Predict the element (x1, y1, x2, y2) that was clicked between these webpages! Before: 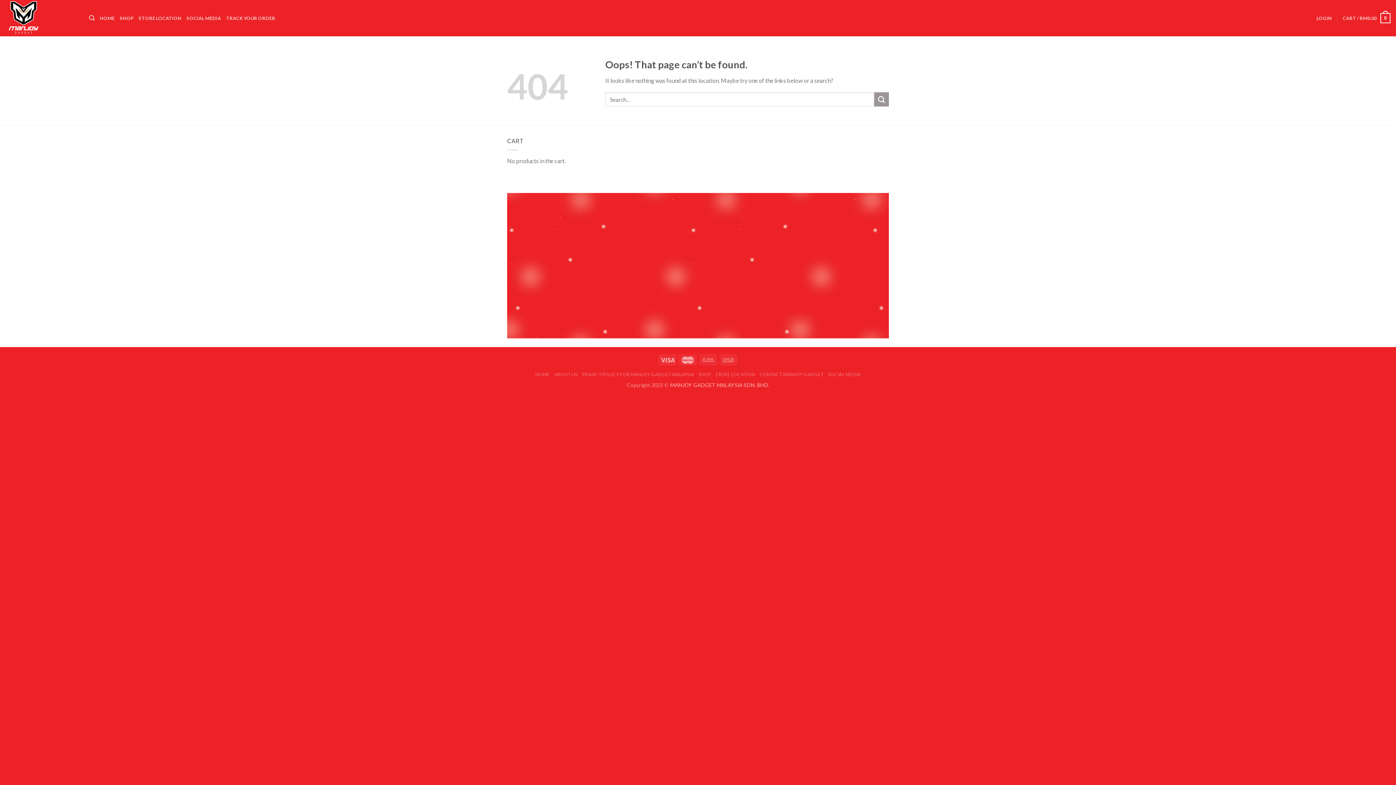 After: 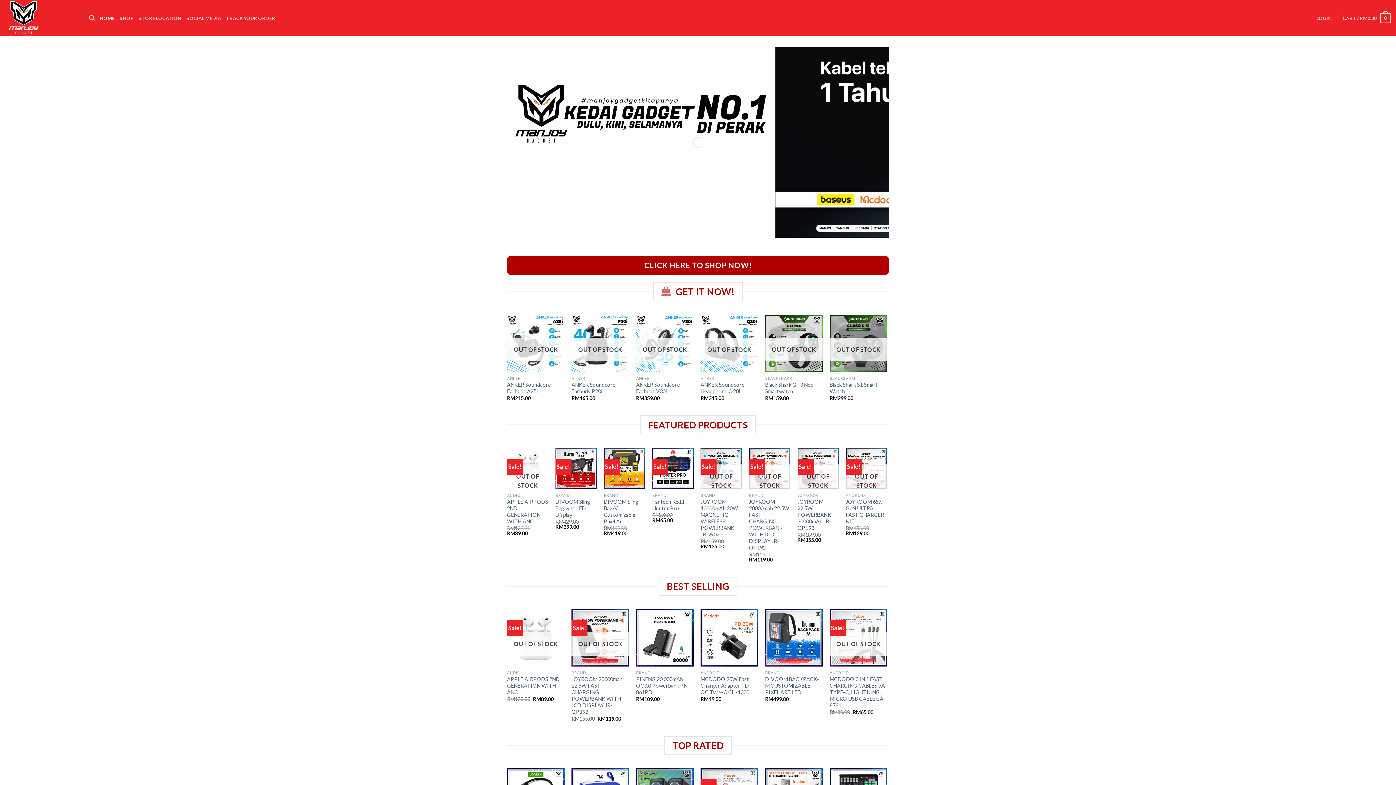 Action: bbox: (5, 0, 78, 36)